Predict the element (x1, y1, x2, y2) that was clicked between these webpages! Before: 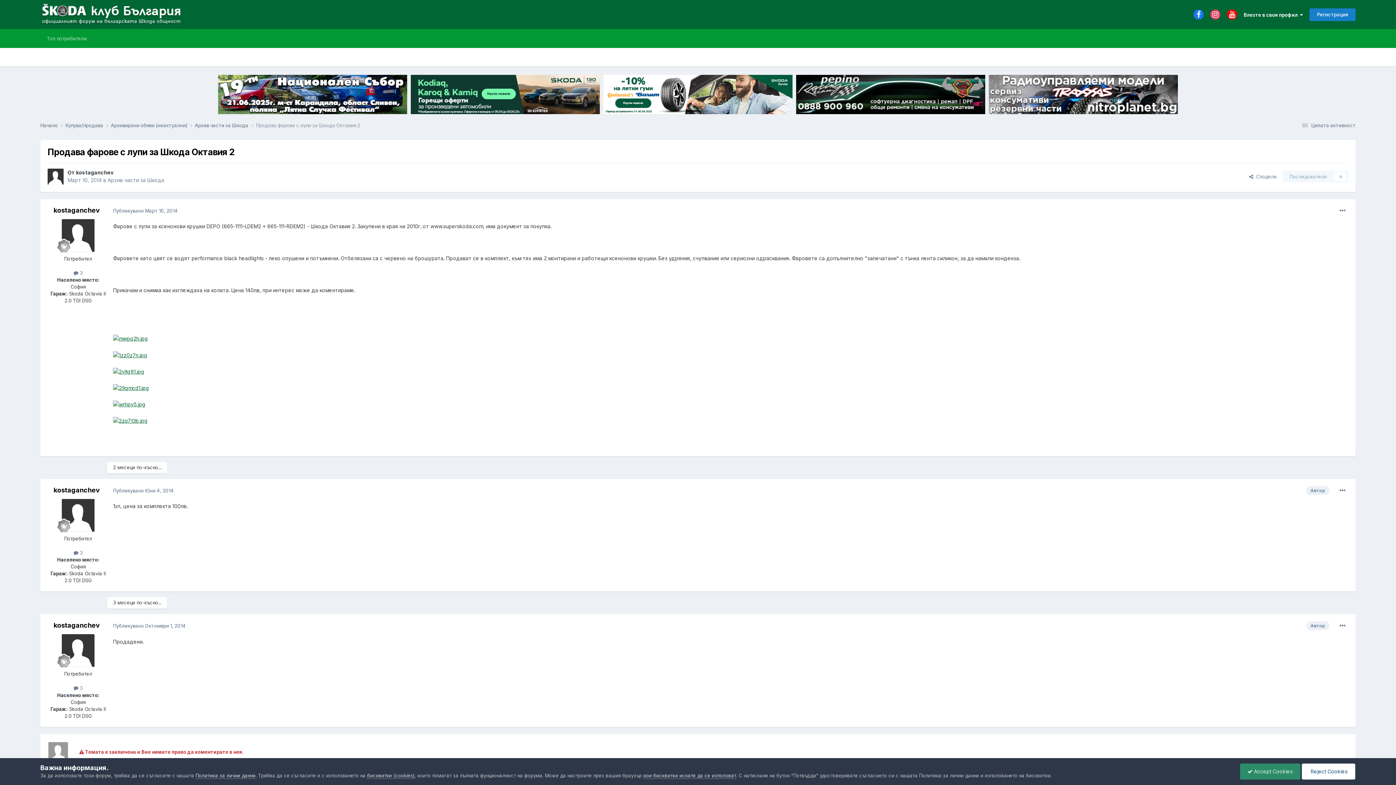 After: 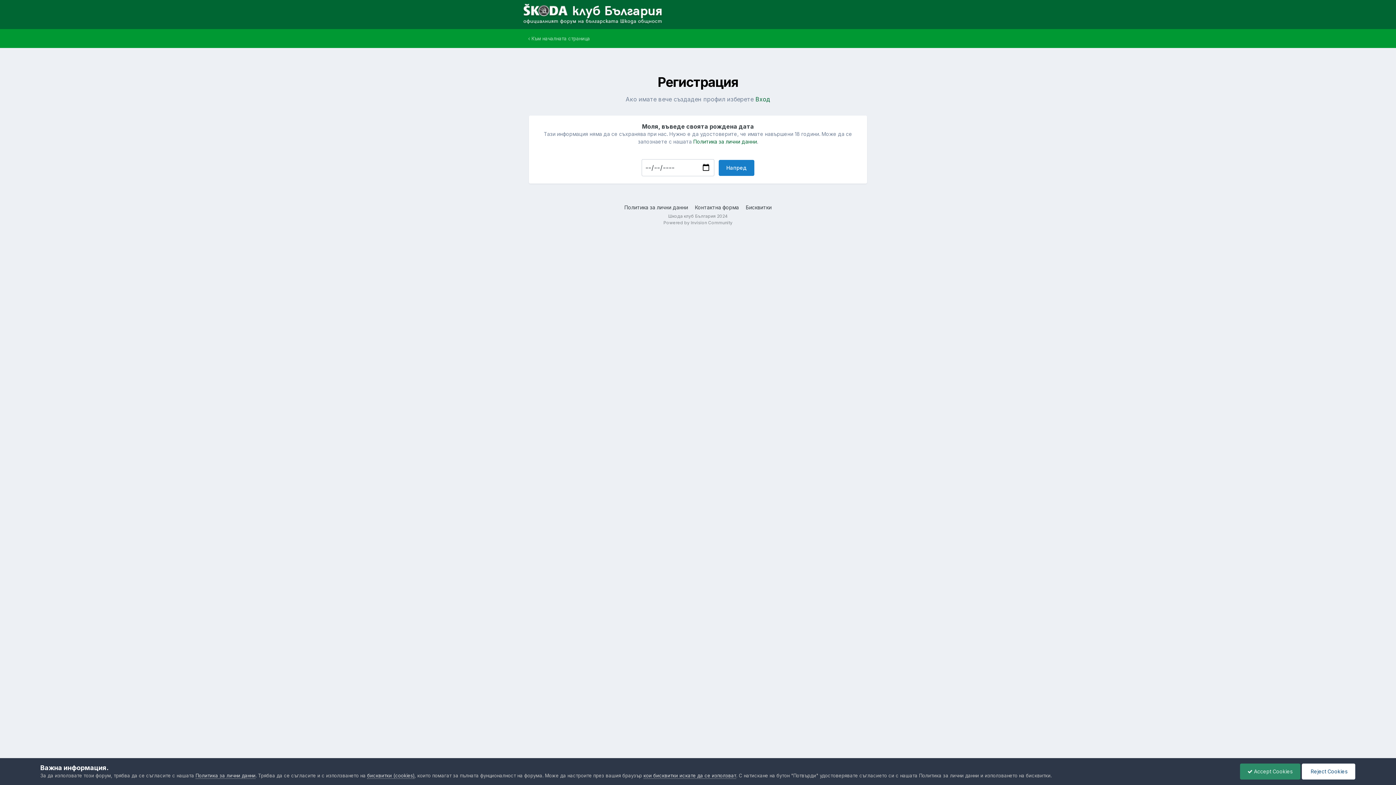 Action: label: Регистрация bbox: (1309, 8, 1356, 20)